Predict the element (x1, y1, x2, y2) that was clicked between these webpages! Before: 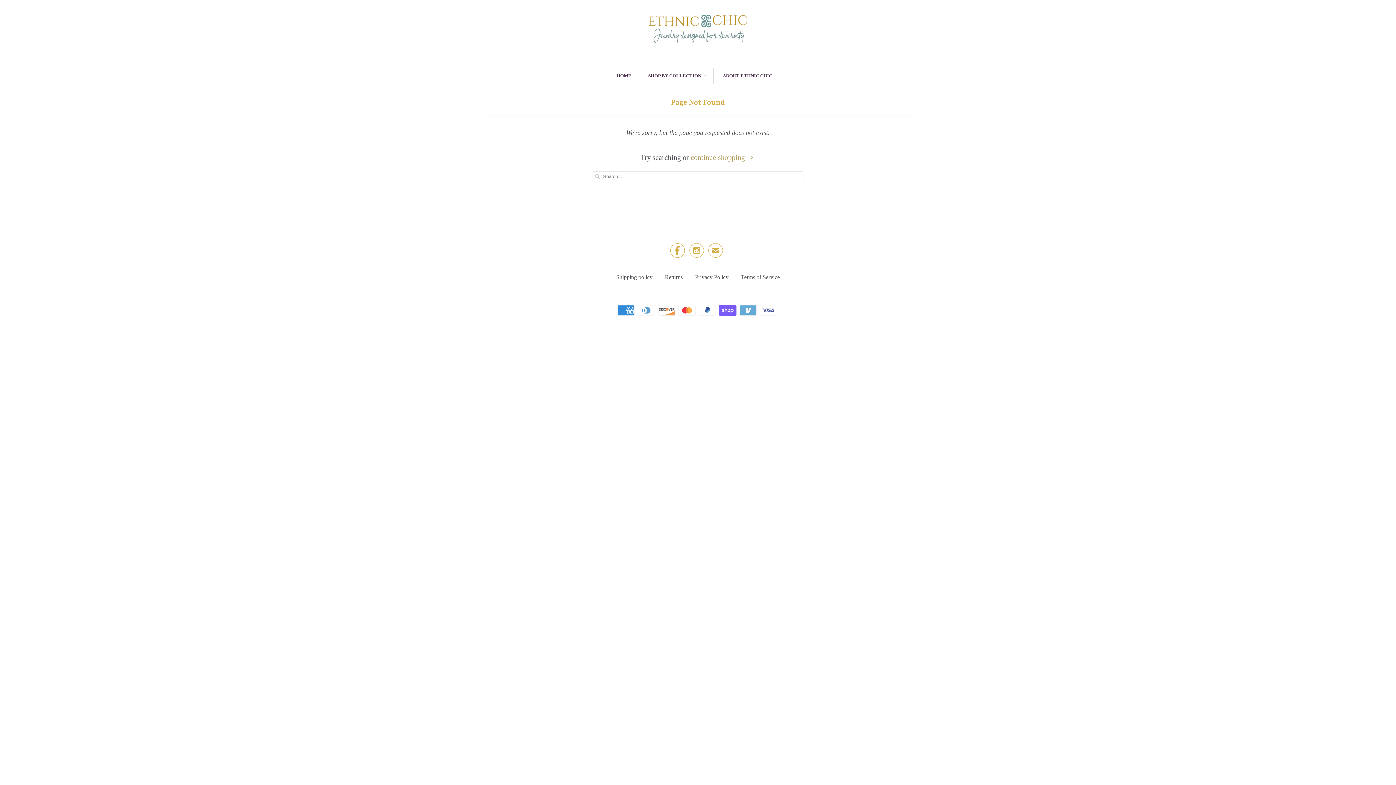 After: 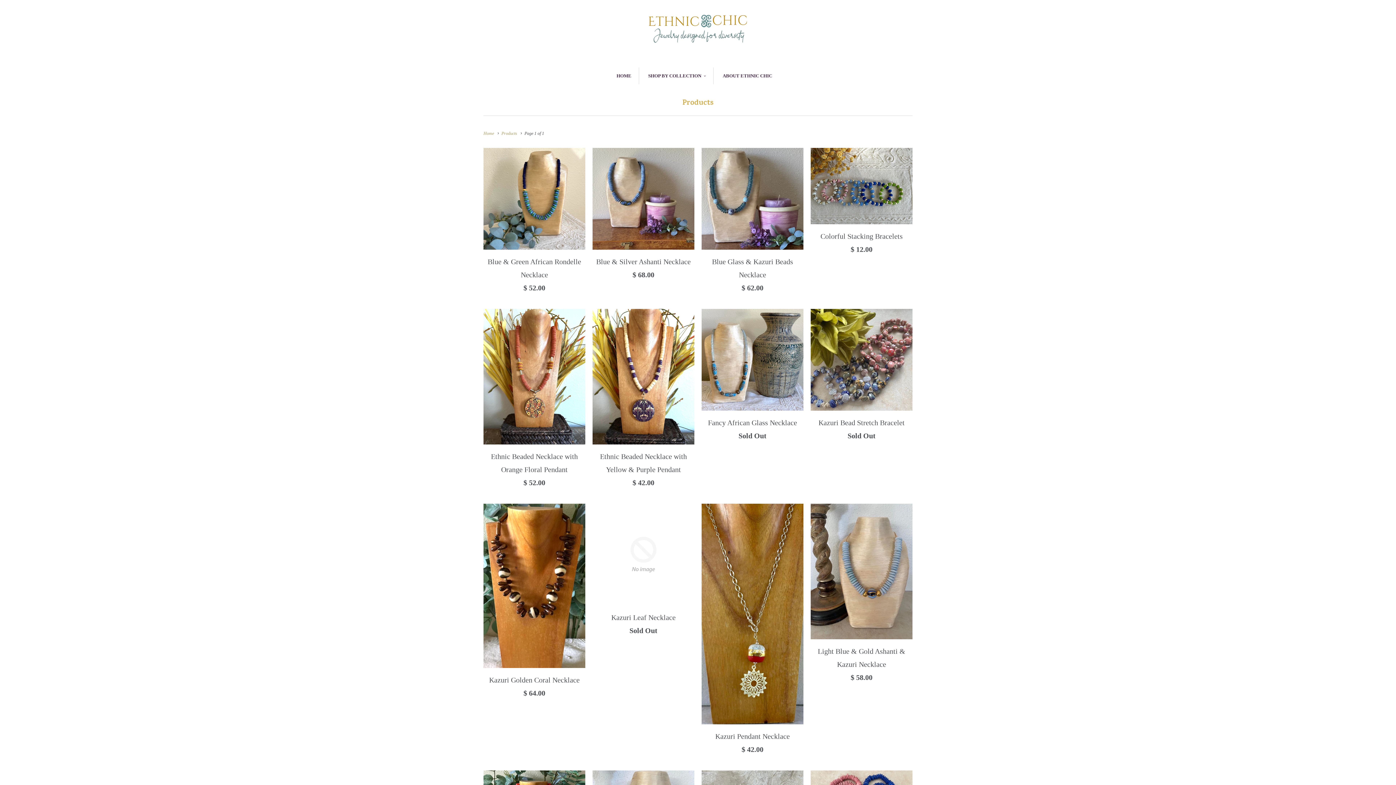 Action: label: continue shopping  bbox: (690, 153, 755, 161)